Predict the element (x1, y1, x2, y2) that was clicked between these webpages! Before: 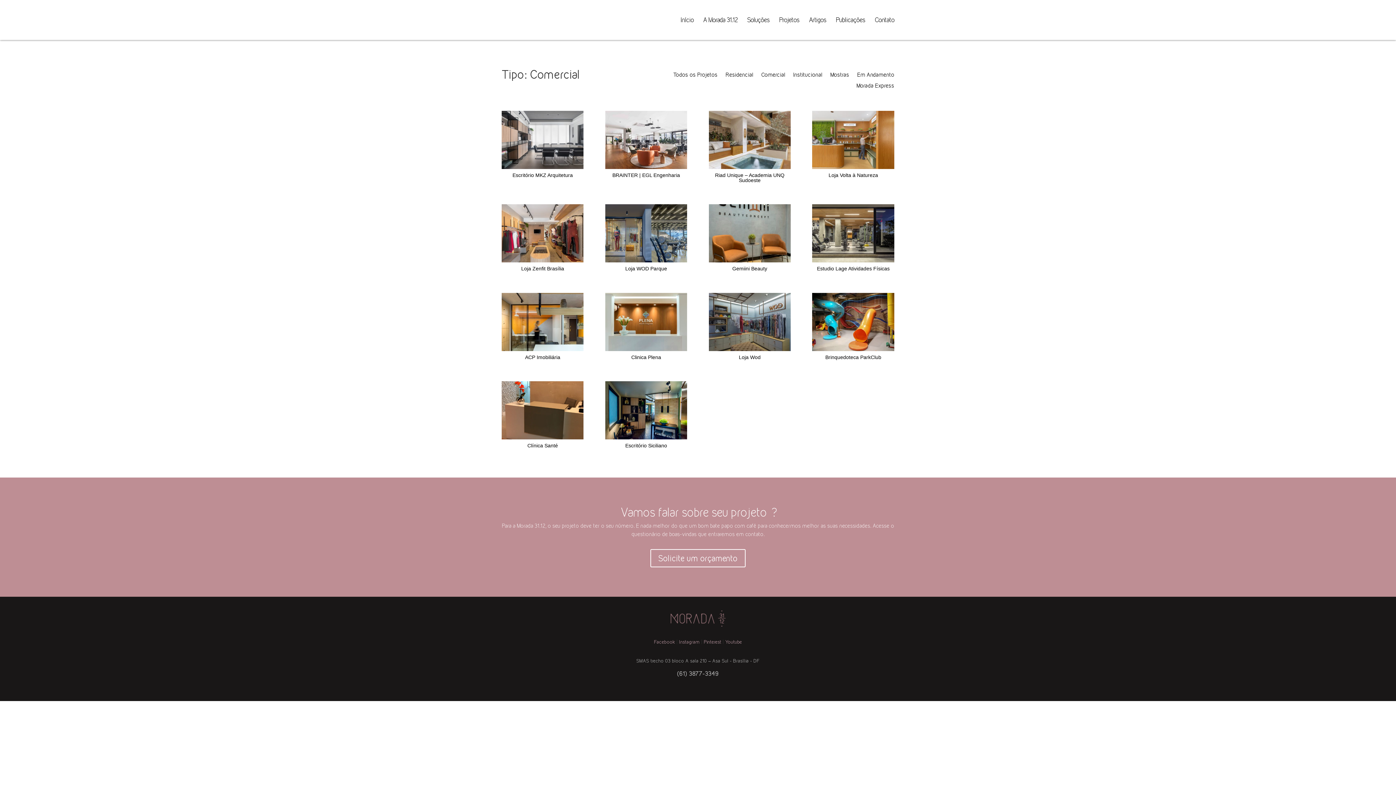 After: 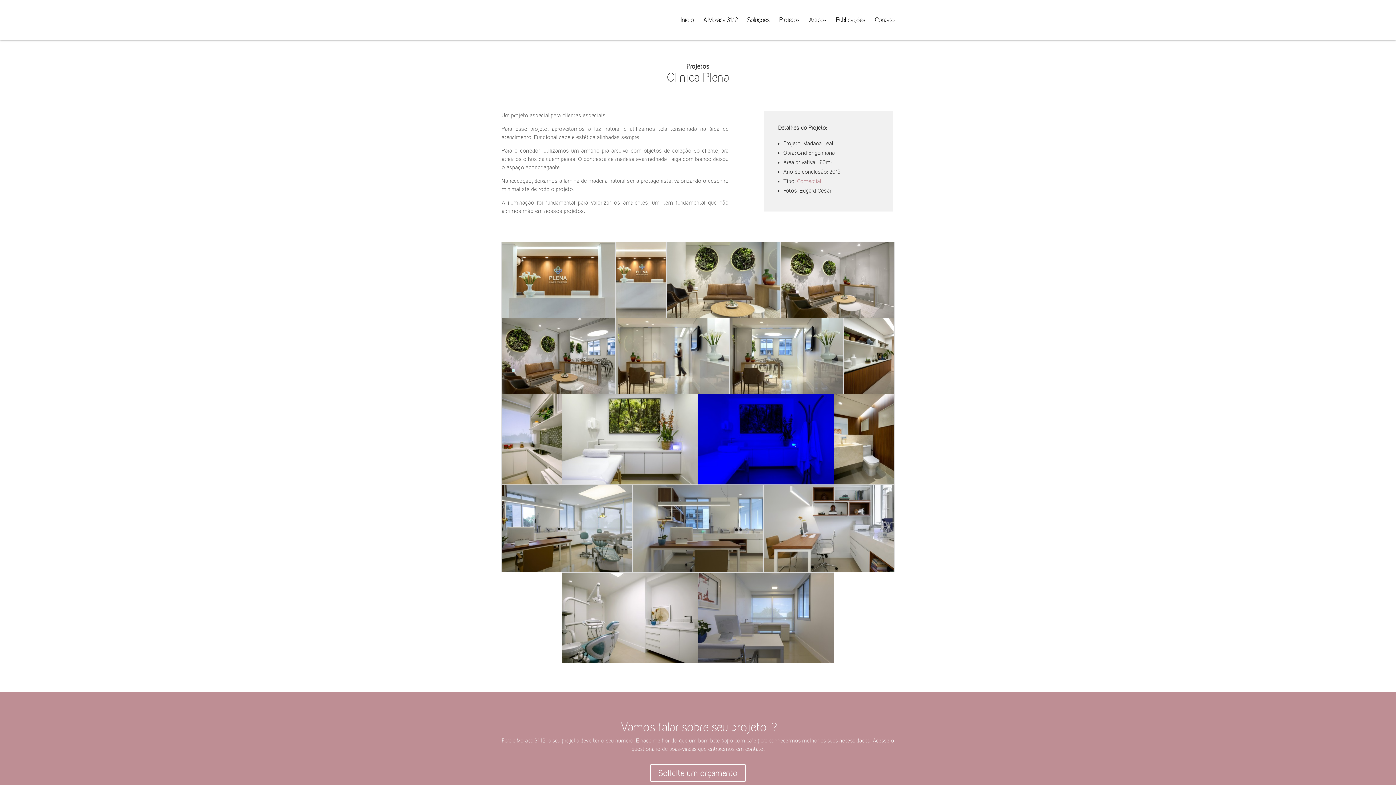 Action: label: Clinica Plena bbox: (631, 354, 661, 360)